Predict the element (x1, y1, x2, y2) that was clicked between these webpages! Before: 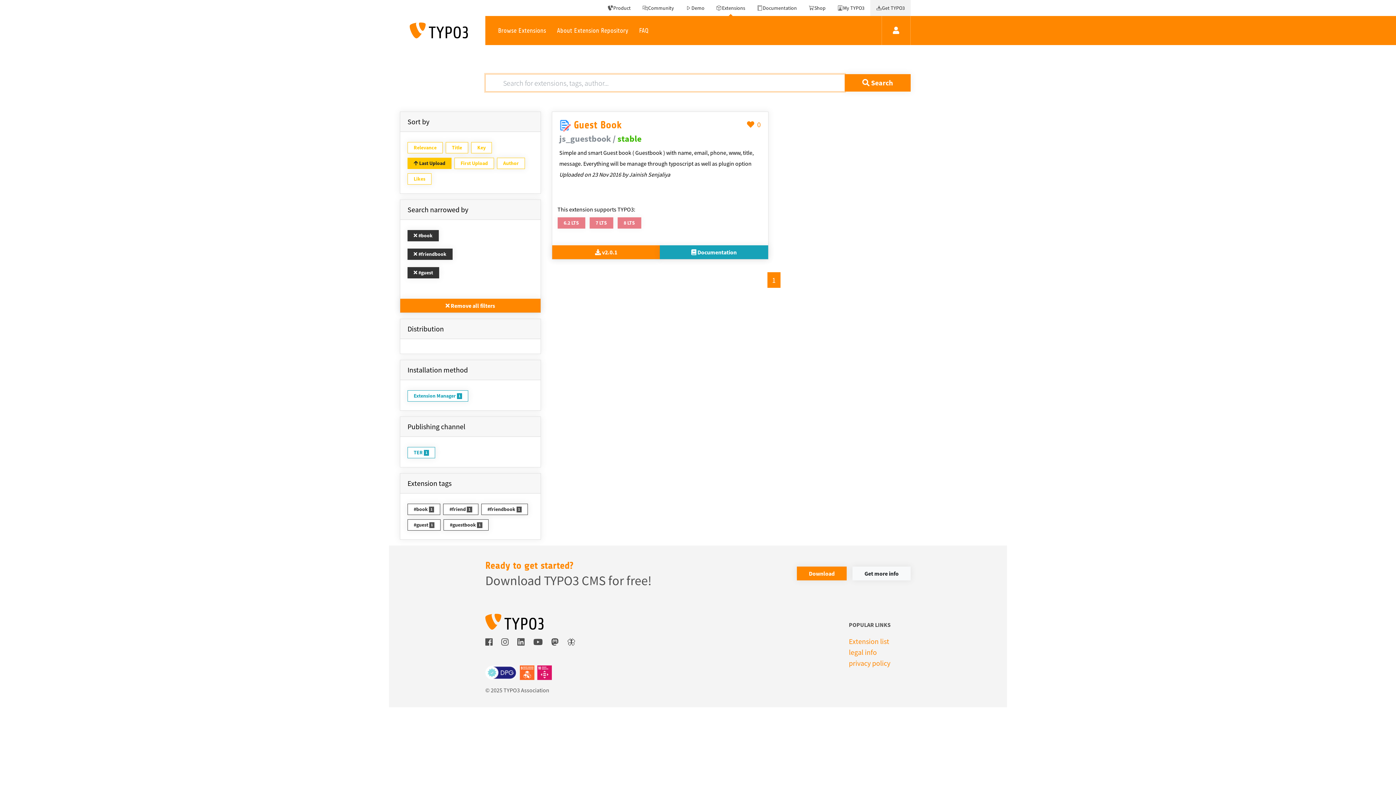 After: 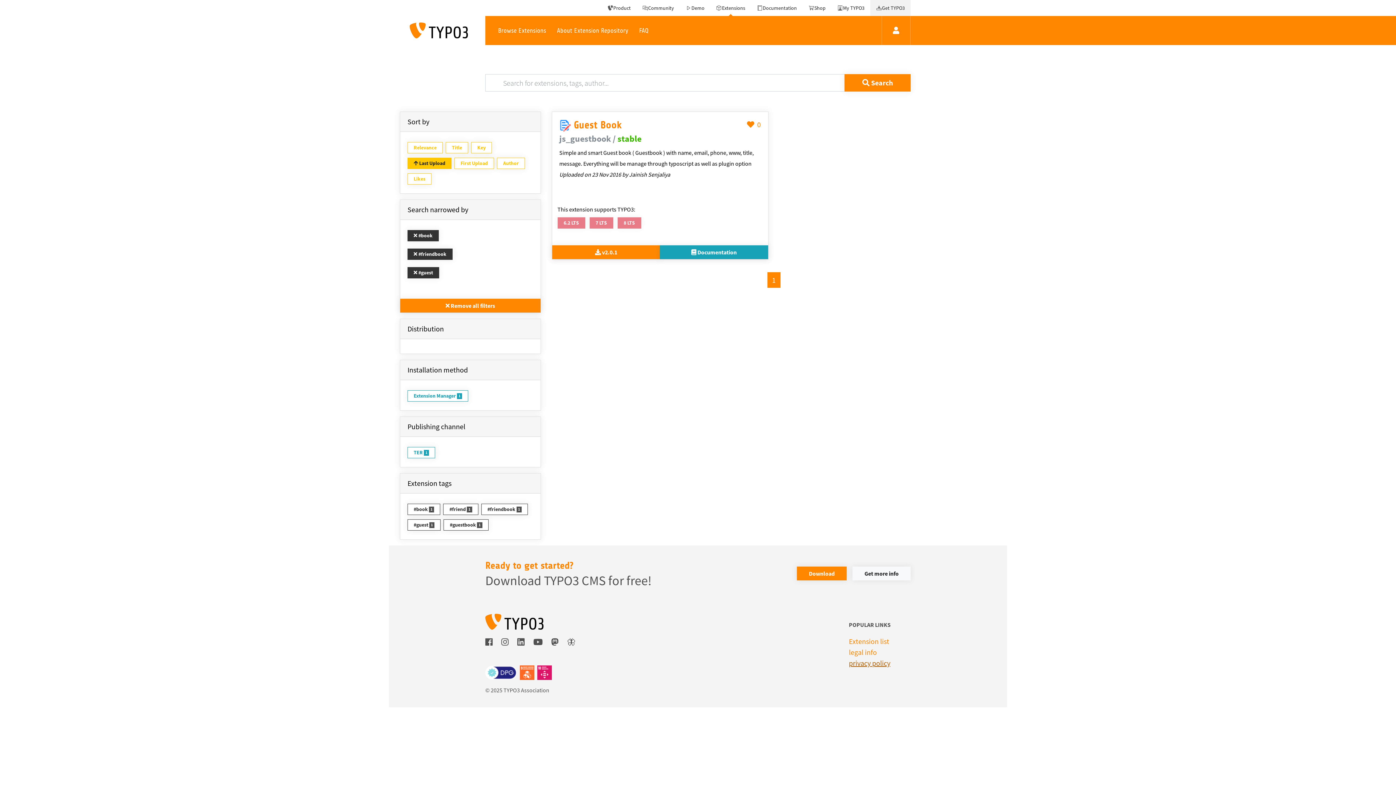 Action: label: privacy policy bbox: (849, 658, 890, 668)